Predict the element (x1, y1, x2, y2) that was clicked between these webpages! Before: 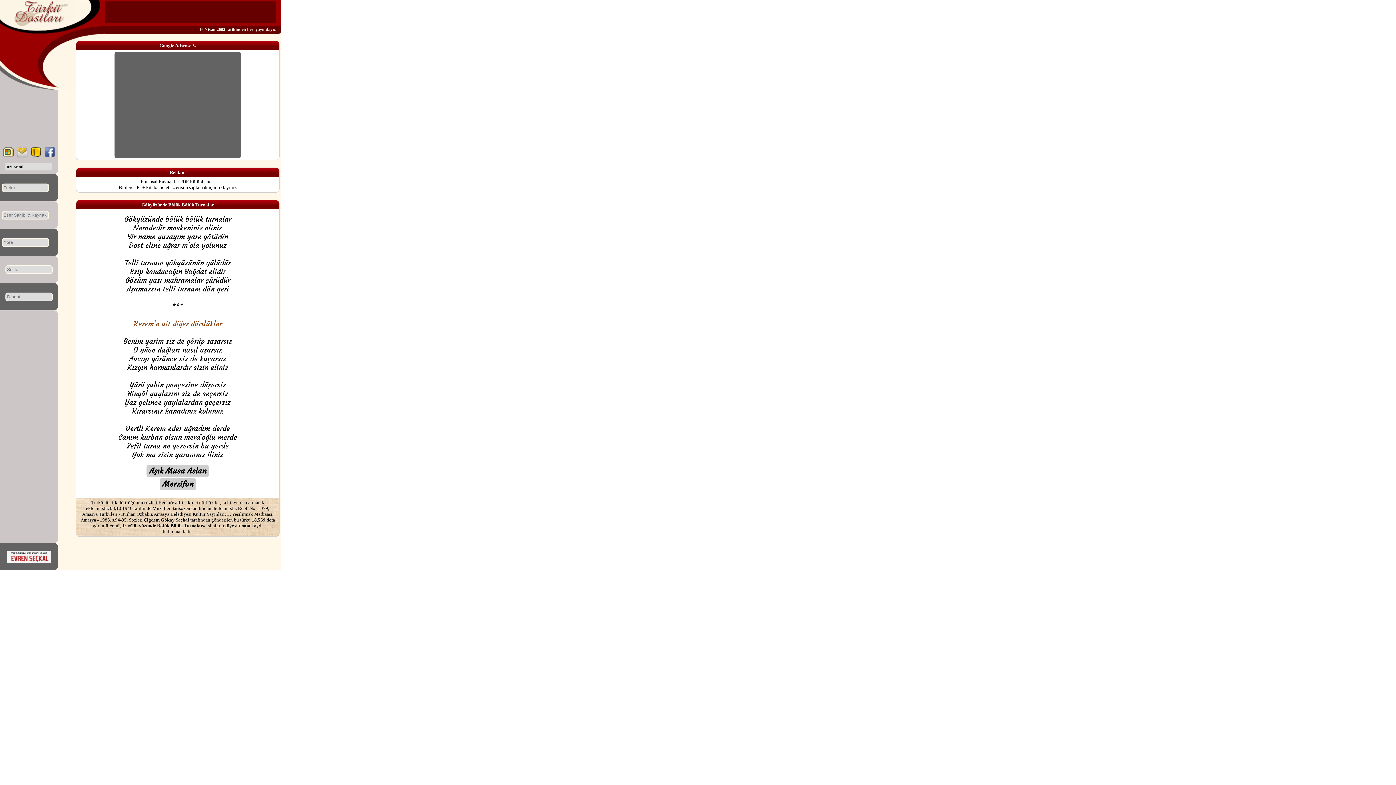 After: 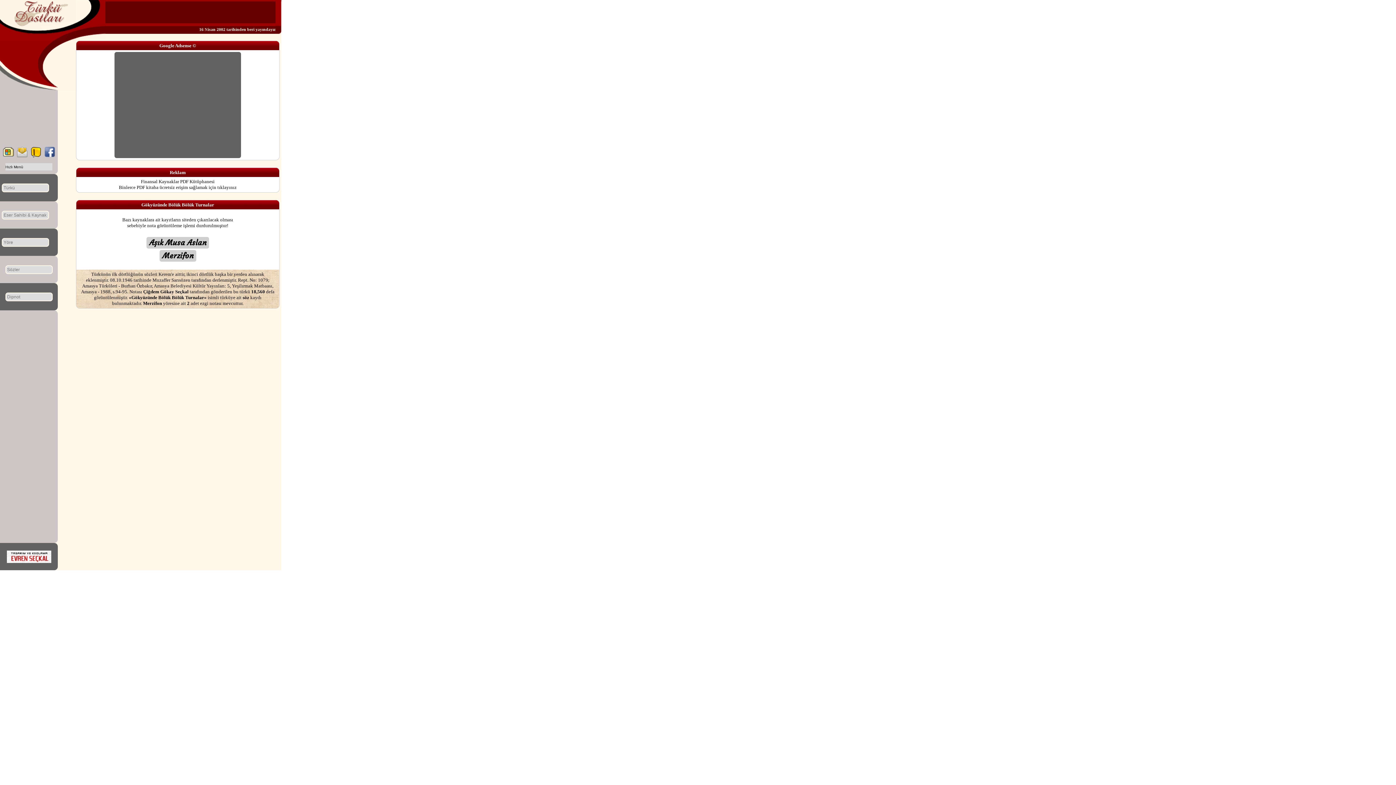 Action: label: nota bbox: (241, 523, 250, 528)